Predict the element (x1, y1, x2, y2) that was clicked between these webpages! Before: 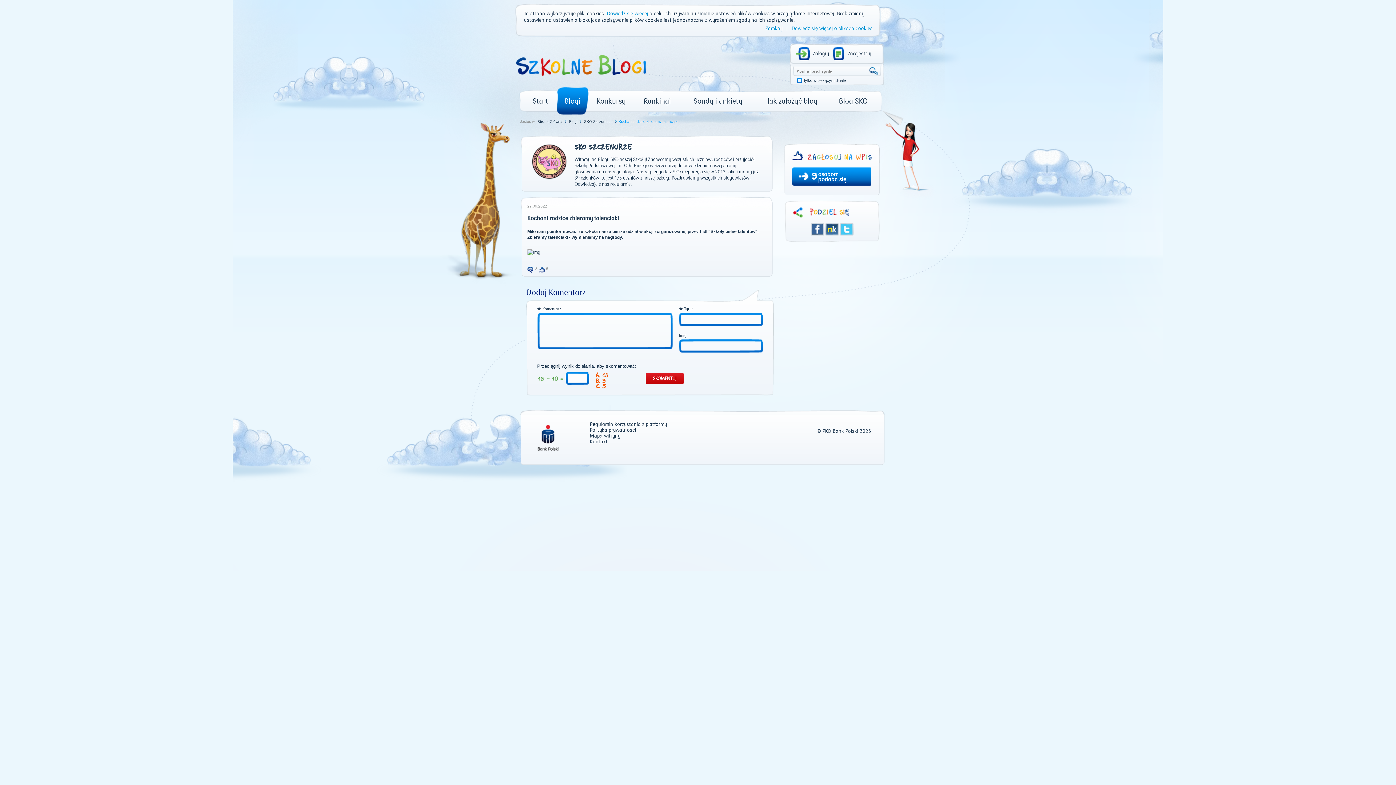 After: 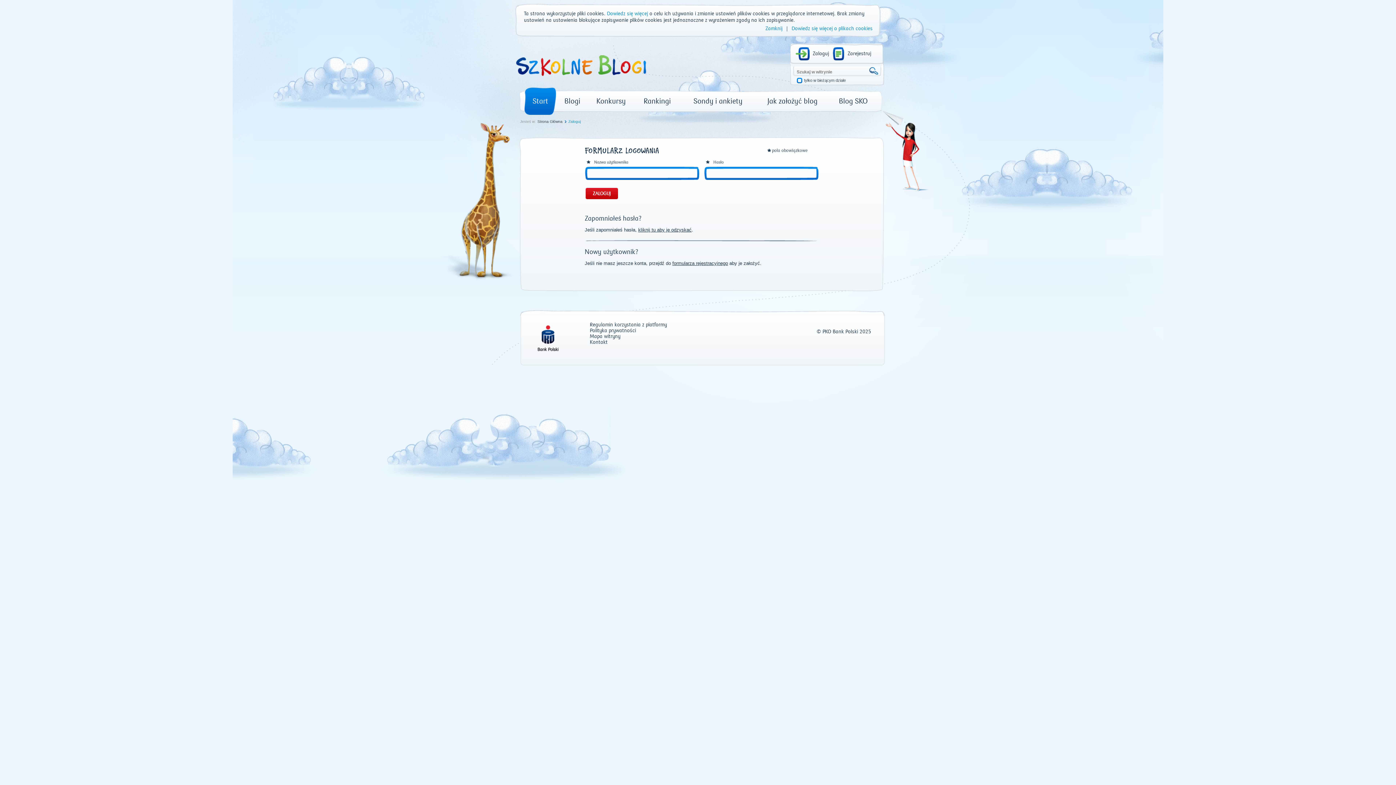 Action: bbox: (795, 47, 829, 62) label: Zaloguj